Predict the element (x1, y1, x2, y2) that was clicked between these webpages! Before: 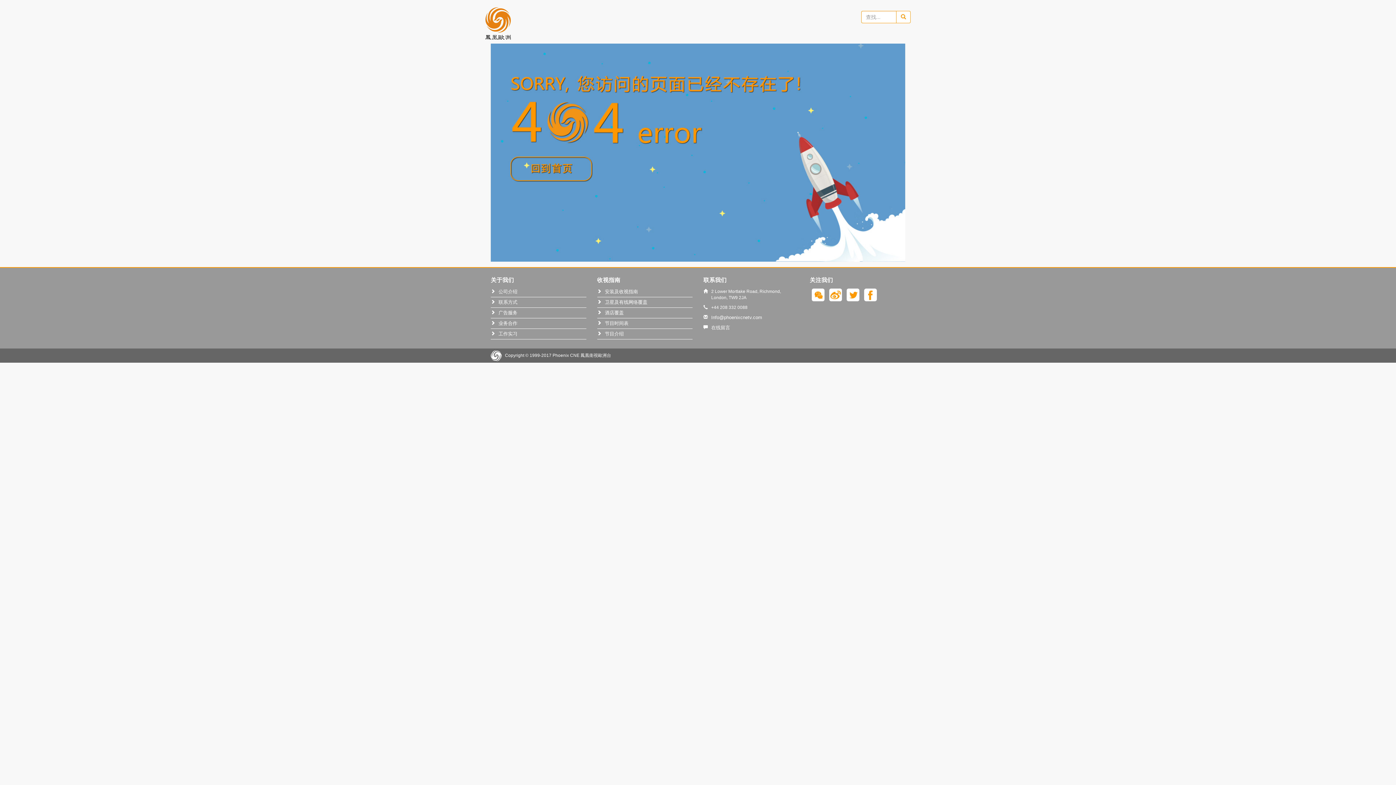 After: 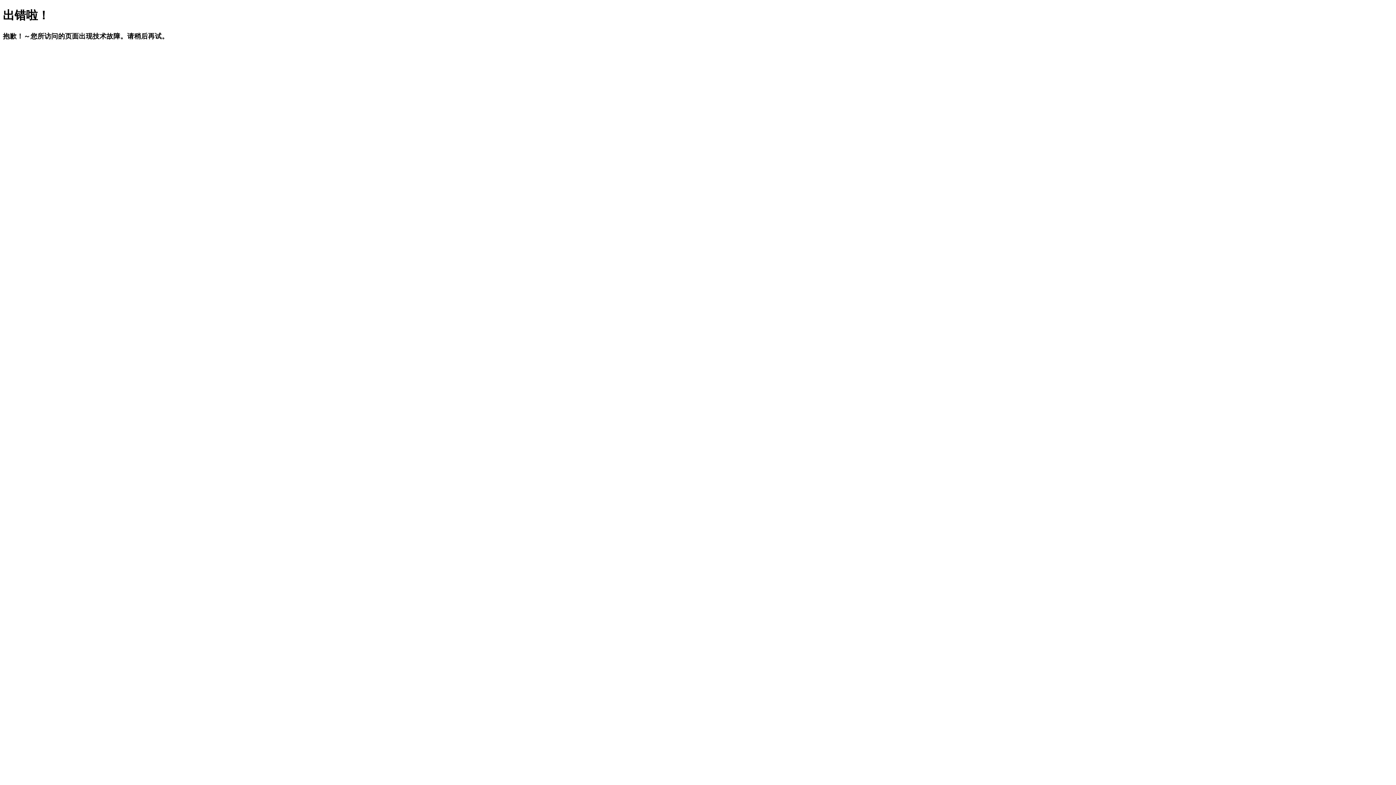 Action: bbox: (605, 320, 628, 326) label: 节目时间表